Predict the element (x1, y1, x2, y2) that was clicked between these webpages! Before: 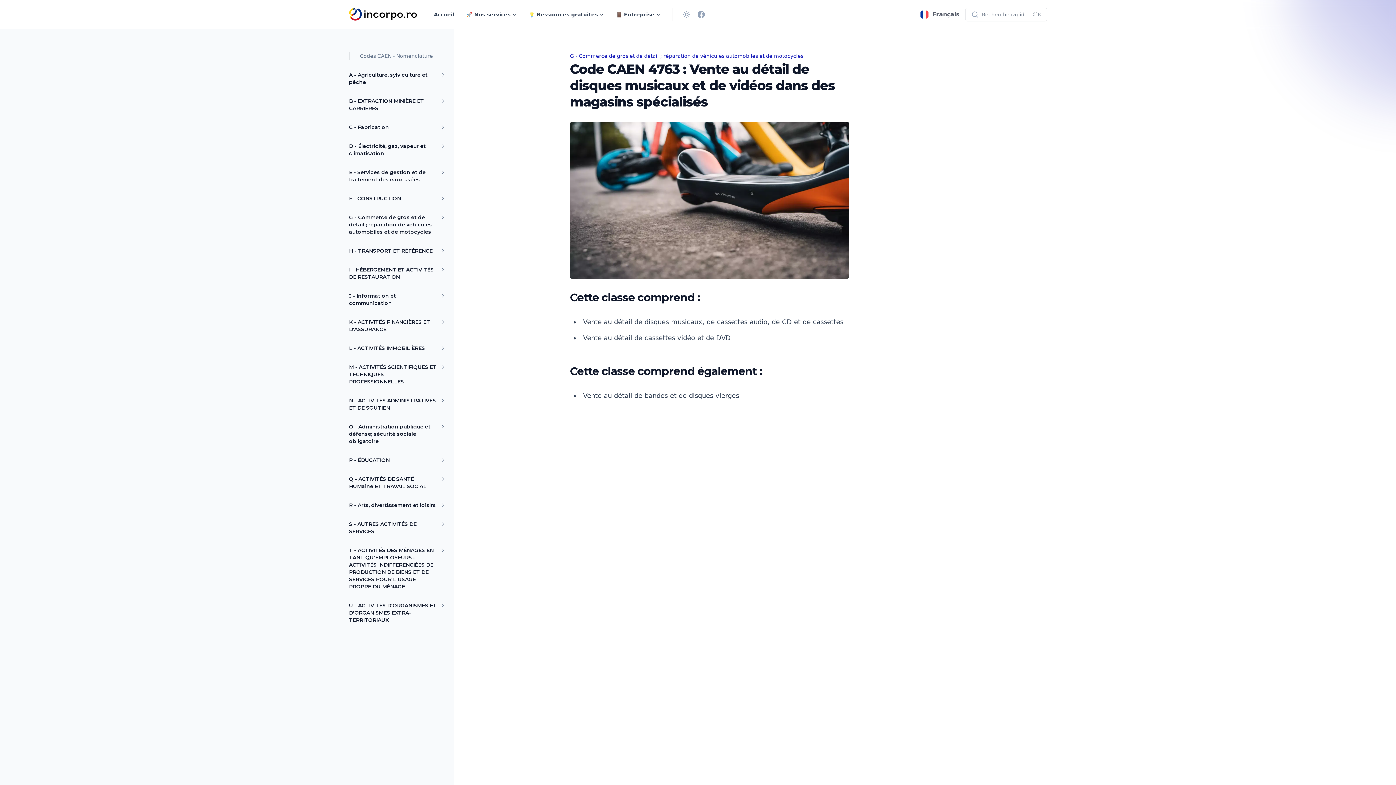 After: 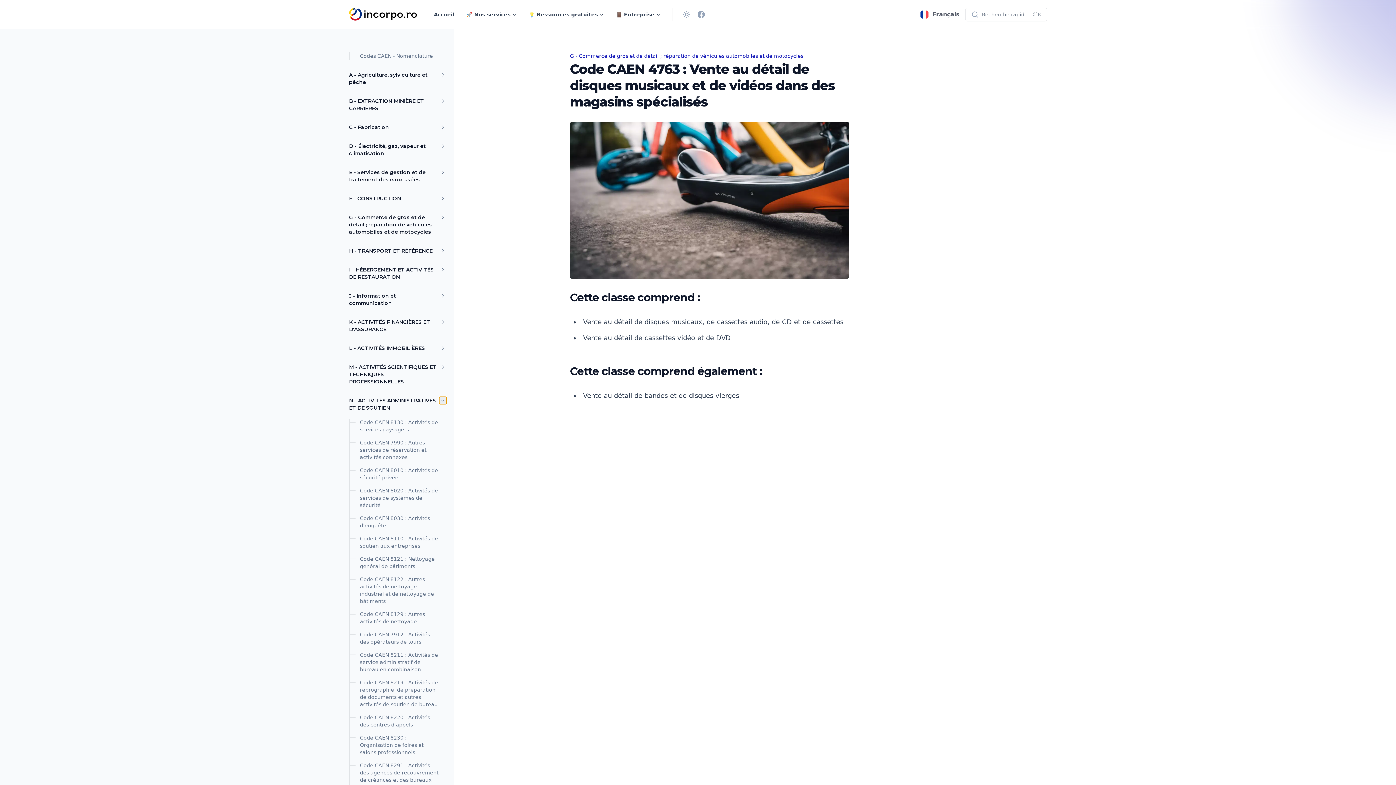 Action: label: Toggle menu bbox: (439, 397, 446, 404)